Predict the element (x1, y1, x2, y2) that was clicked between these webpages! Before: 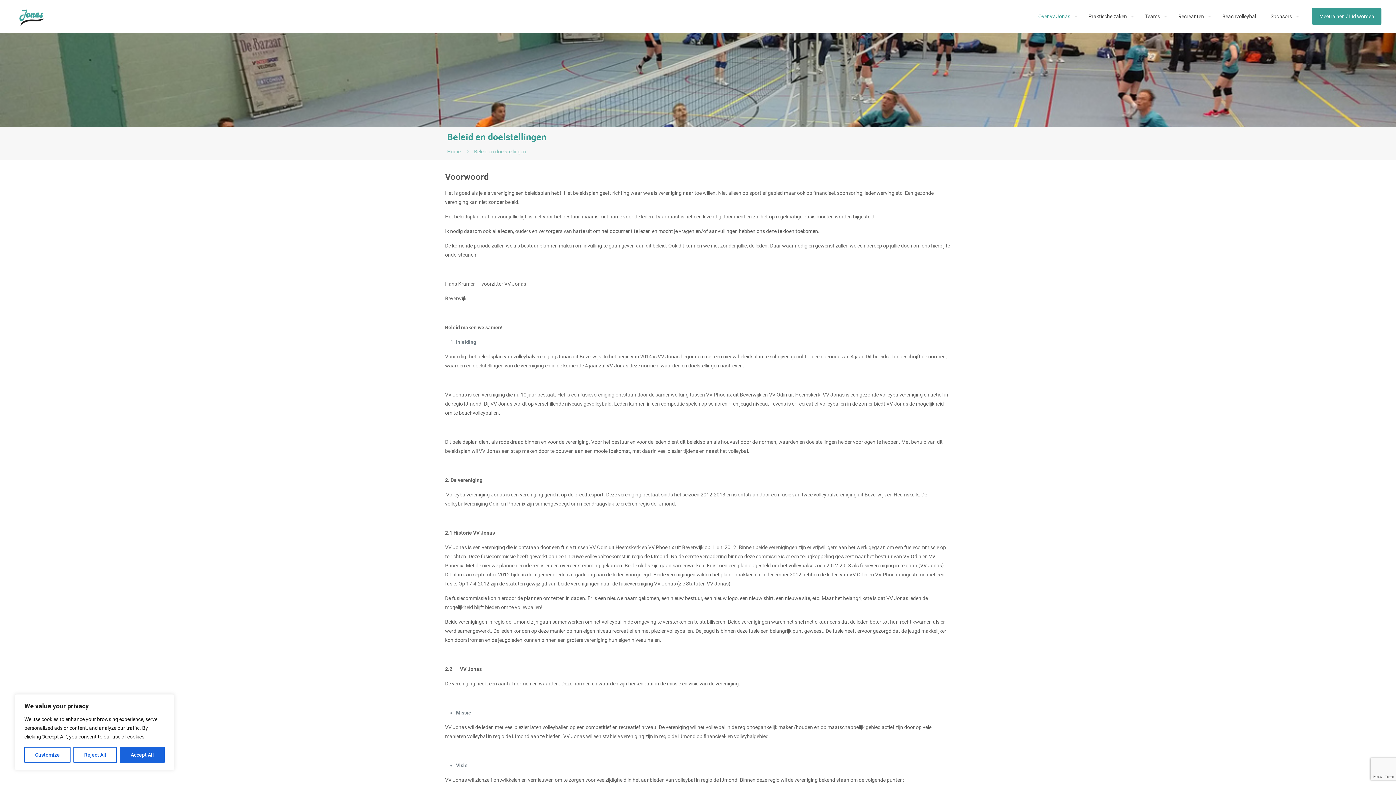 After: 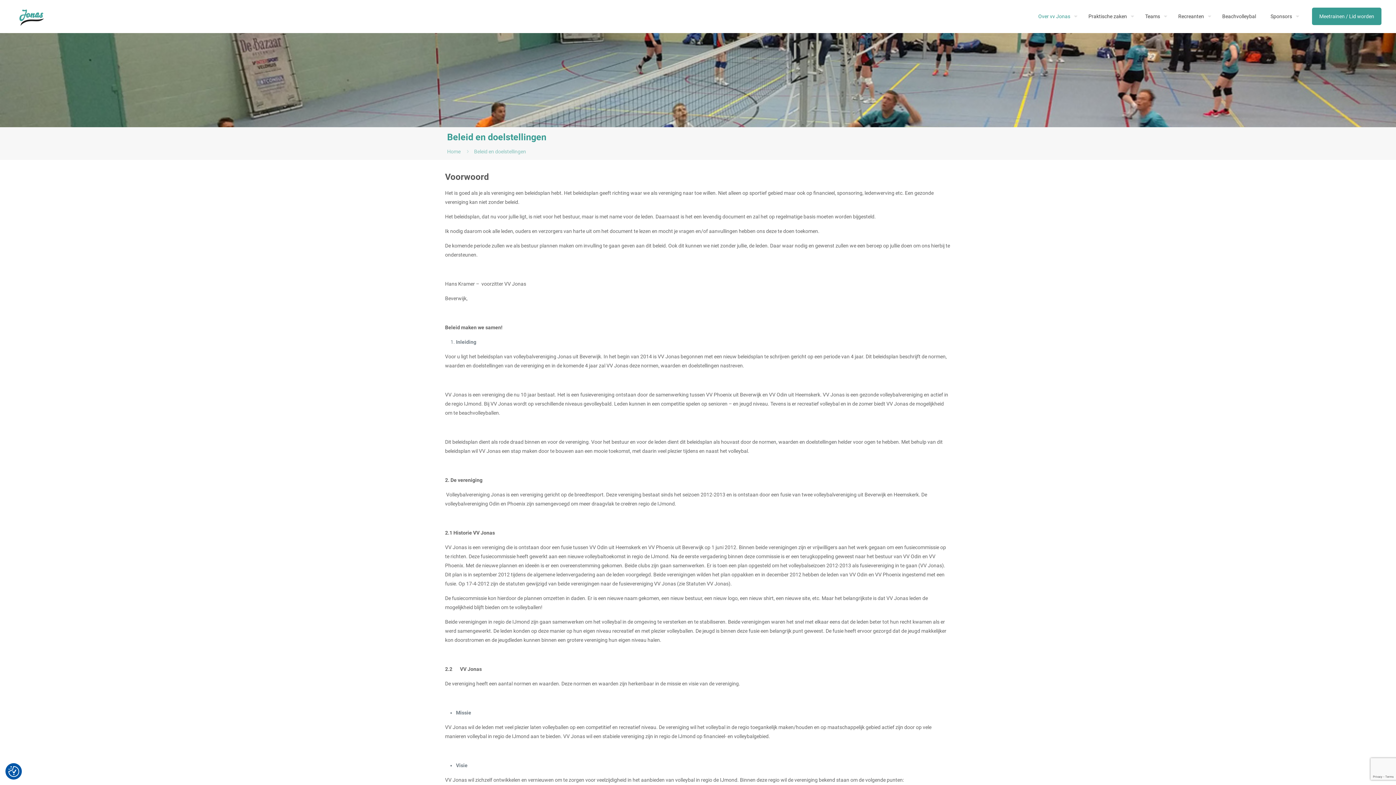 Action: label: Accept All bbox: (120, 747, 164, 763)